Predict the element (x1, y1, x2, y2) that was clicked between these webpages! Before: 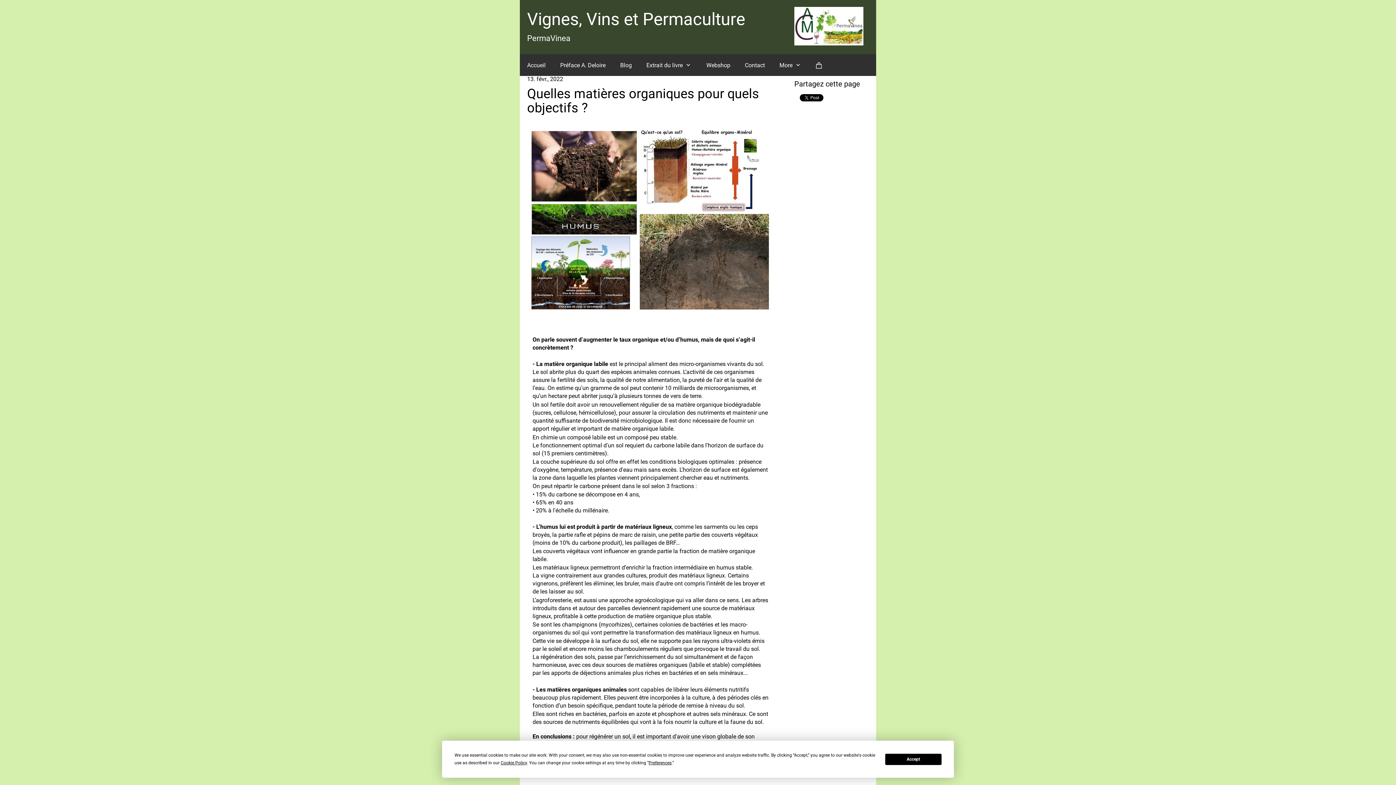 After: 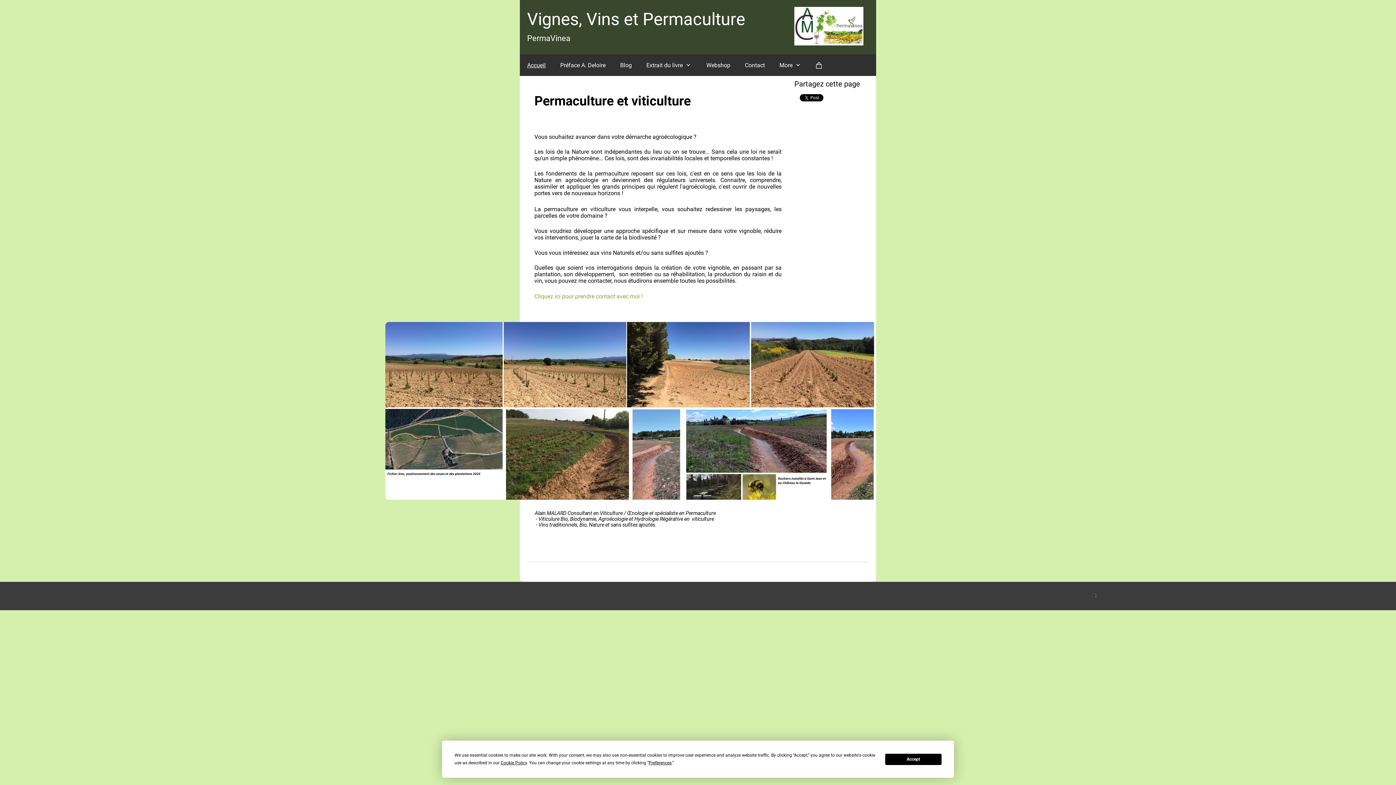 Action: bbox: (520, 56, 553, 74) label: Accueil